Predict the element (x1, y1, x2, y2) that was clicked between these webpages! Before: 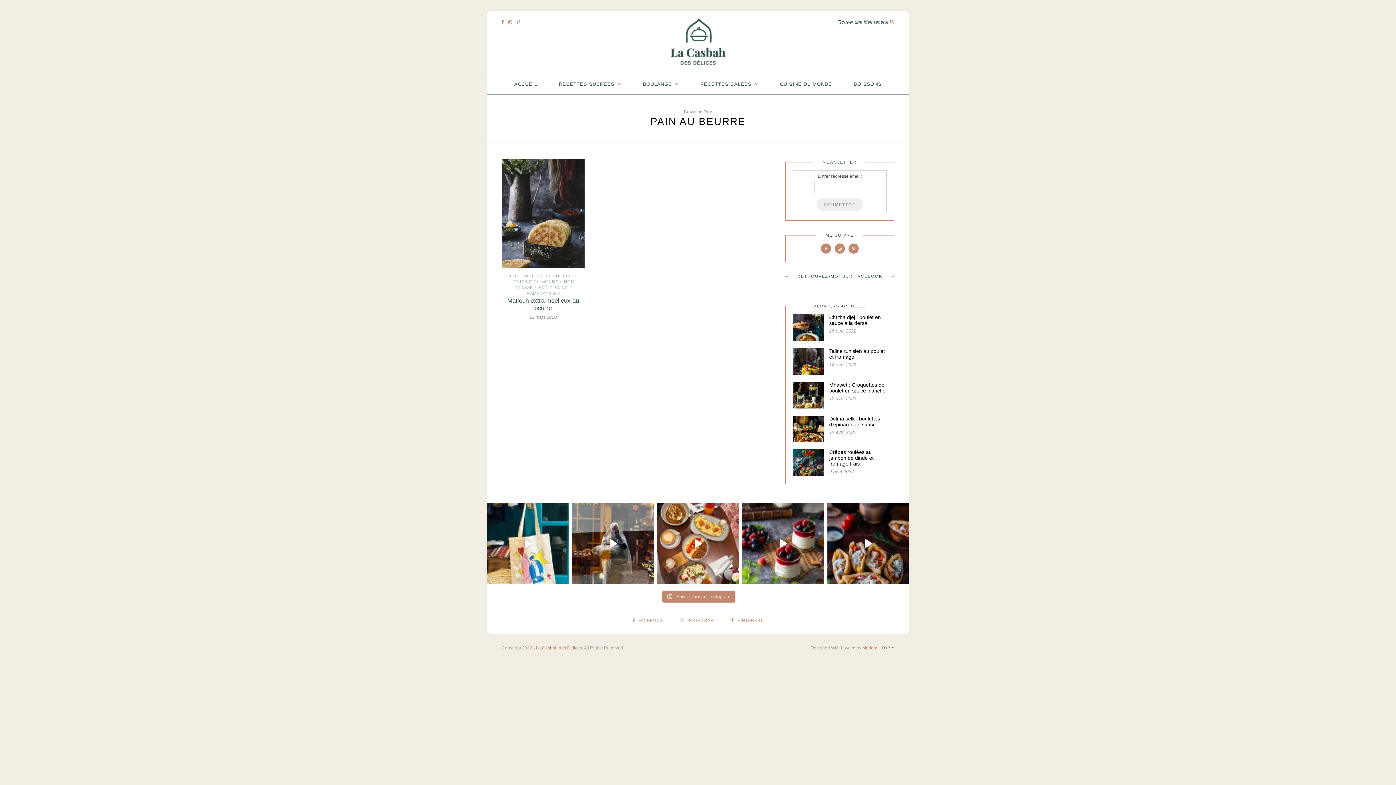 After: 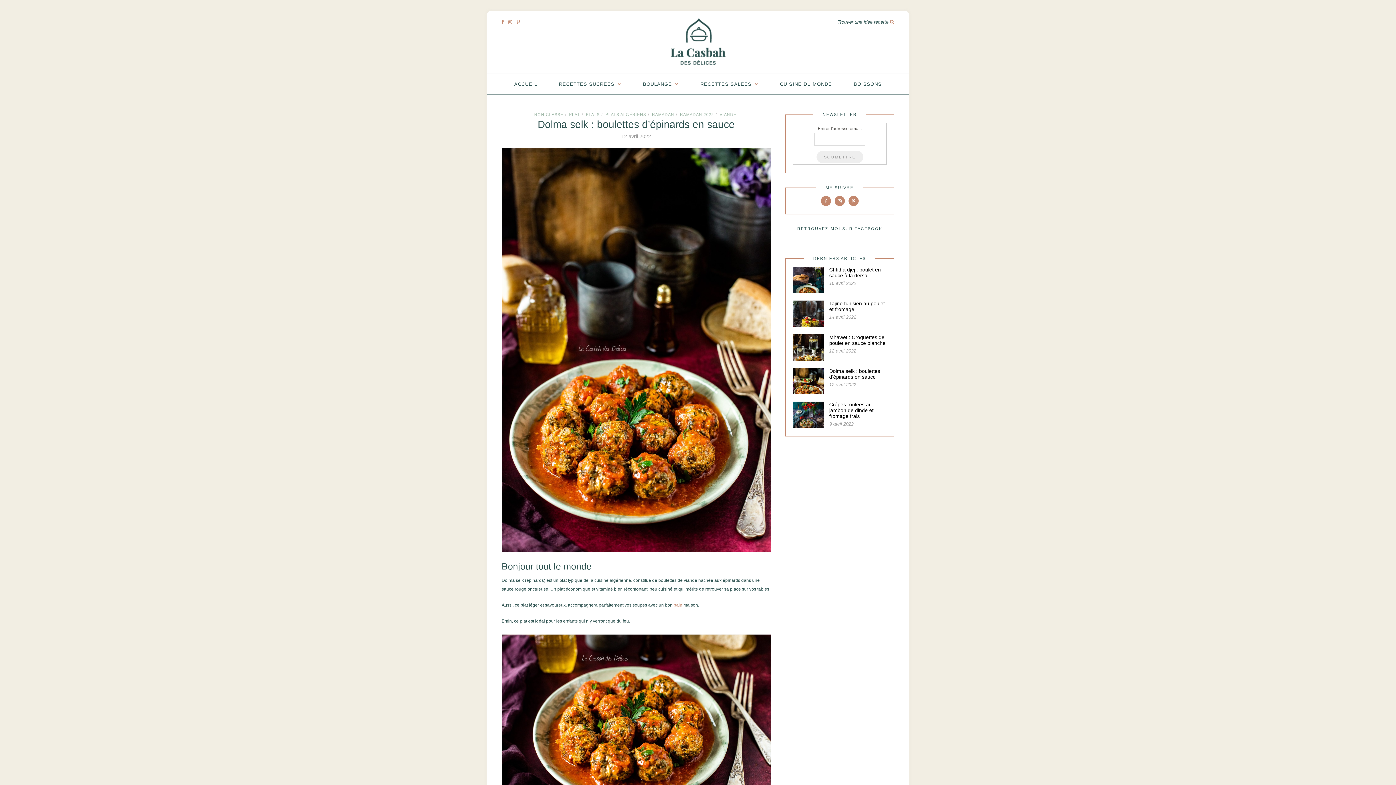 Action: bbox: (793, 425, 824, 431)